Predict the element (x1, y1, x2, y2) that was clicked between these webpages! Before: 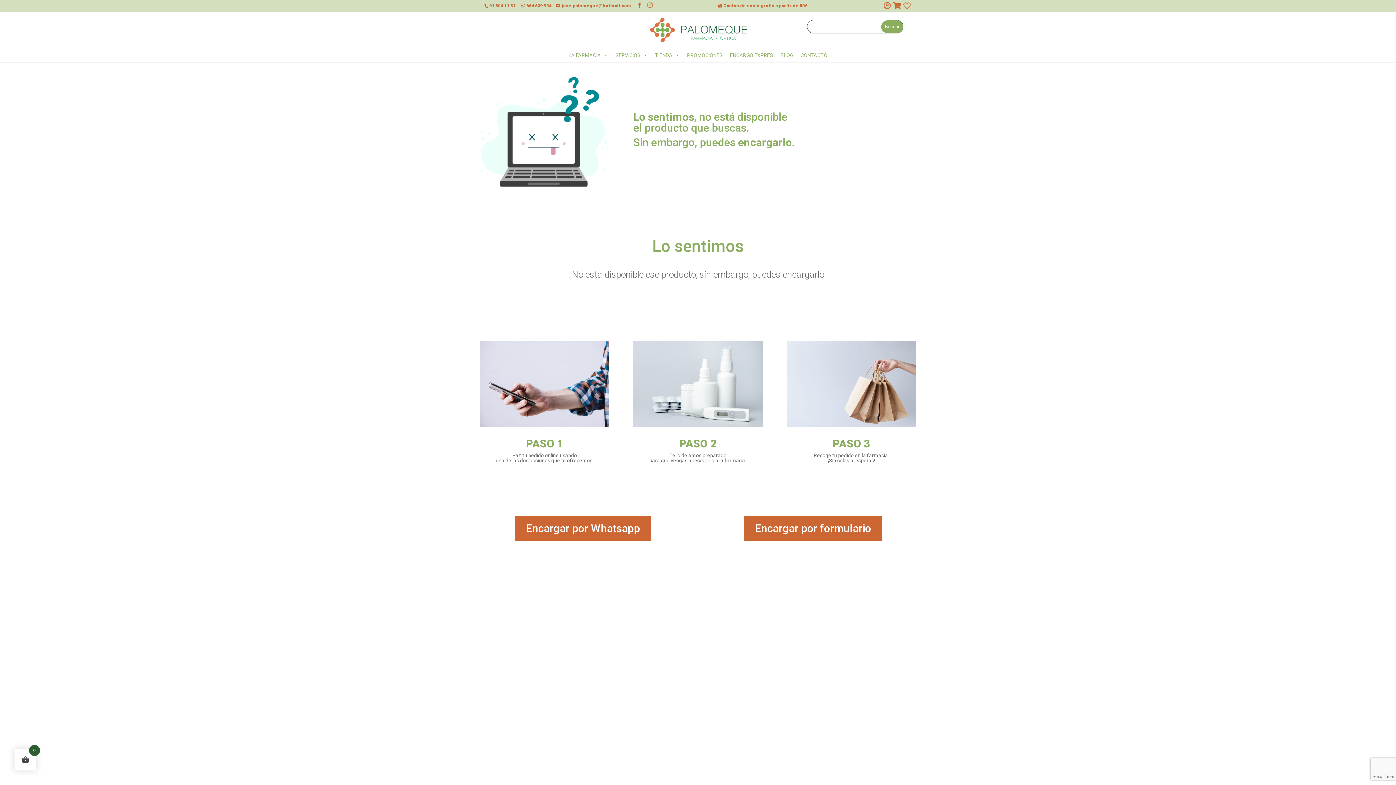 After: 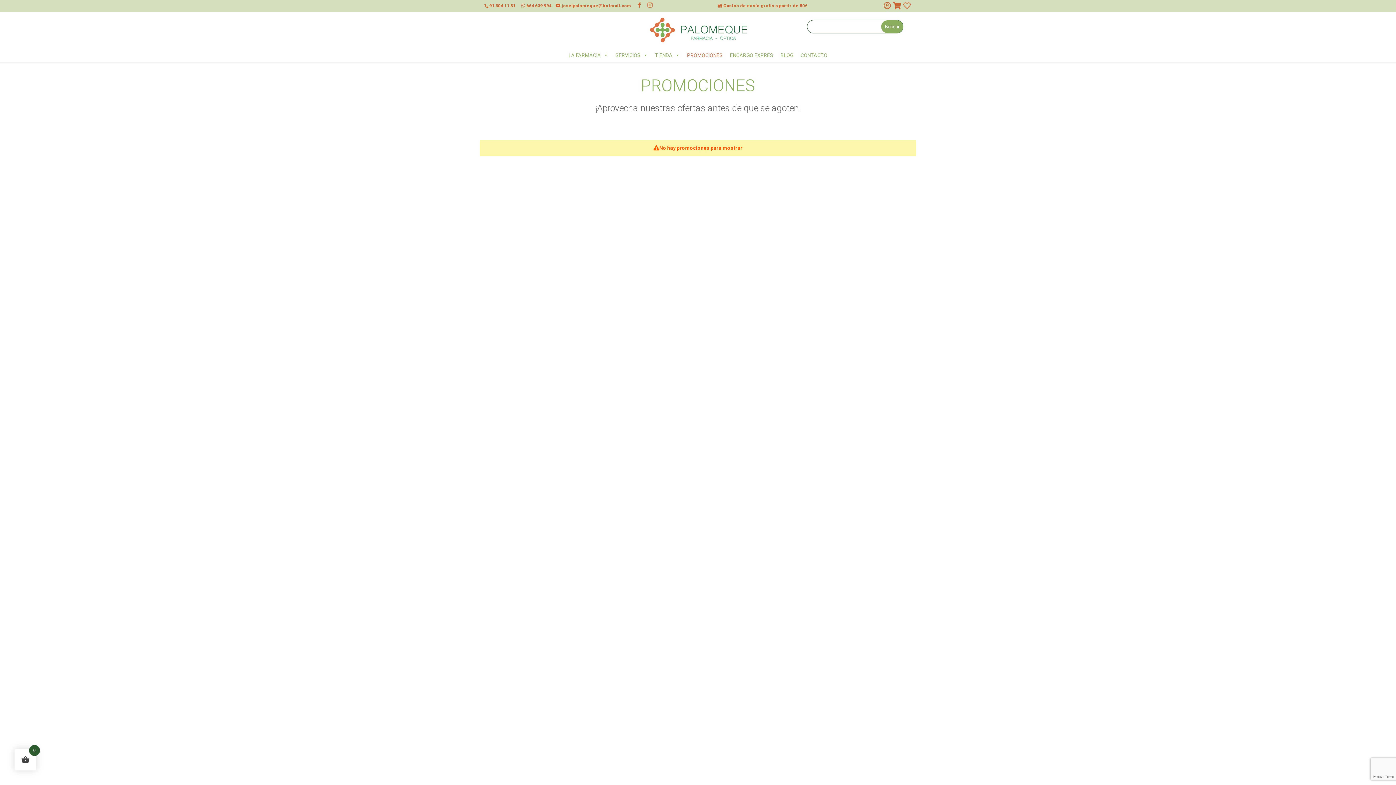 Action: bbox: (683, 48, 726, 62) label: PROMOCIONES